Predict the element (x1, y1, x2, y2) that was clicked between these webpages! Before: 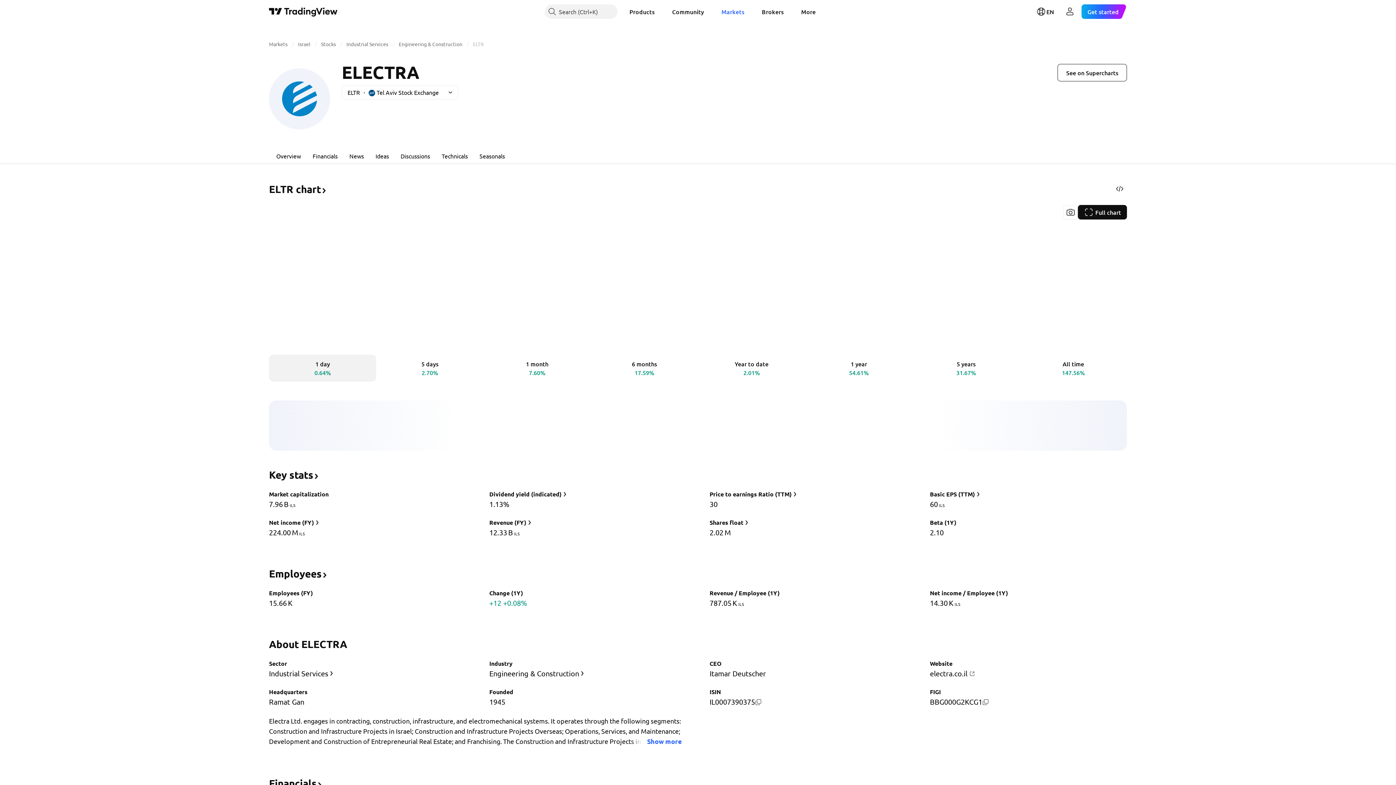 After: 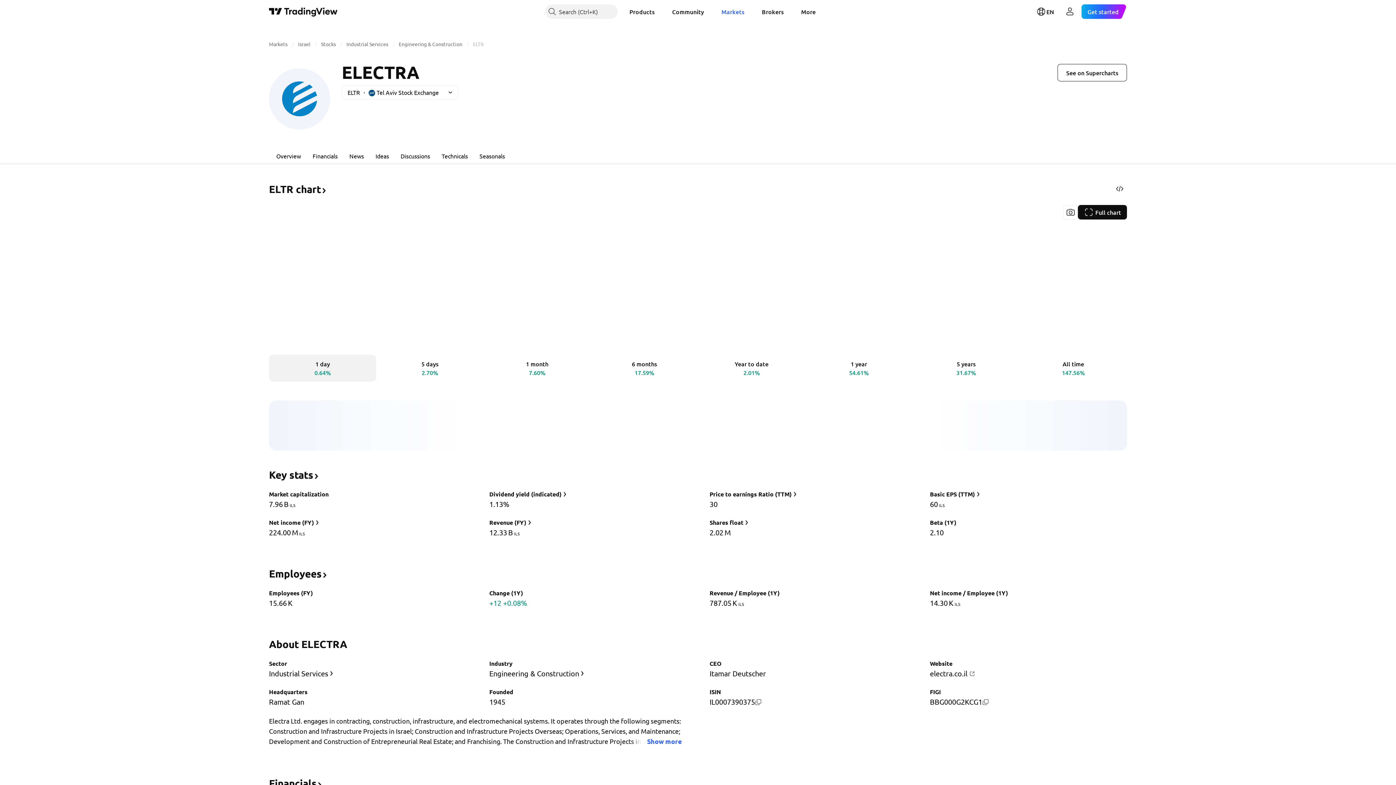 Action: bbox: (473, 40, 484, 47) label: ELTR